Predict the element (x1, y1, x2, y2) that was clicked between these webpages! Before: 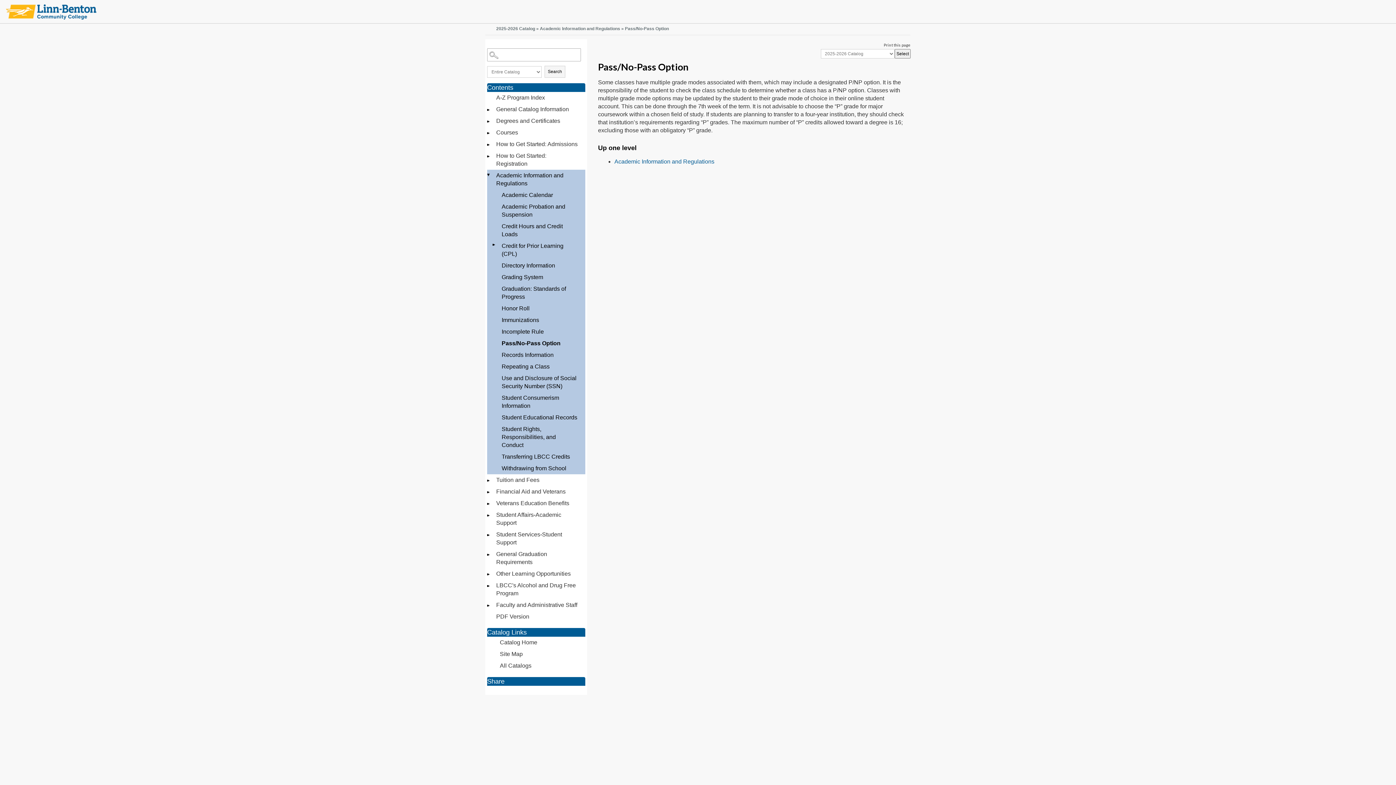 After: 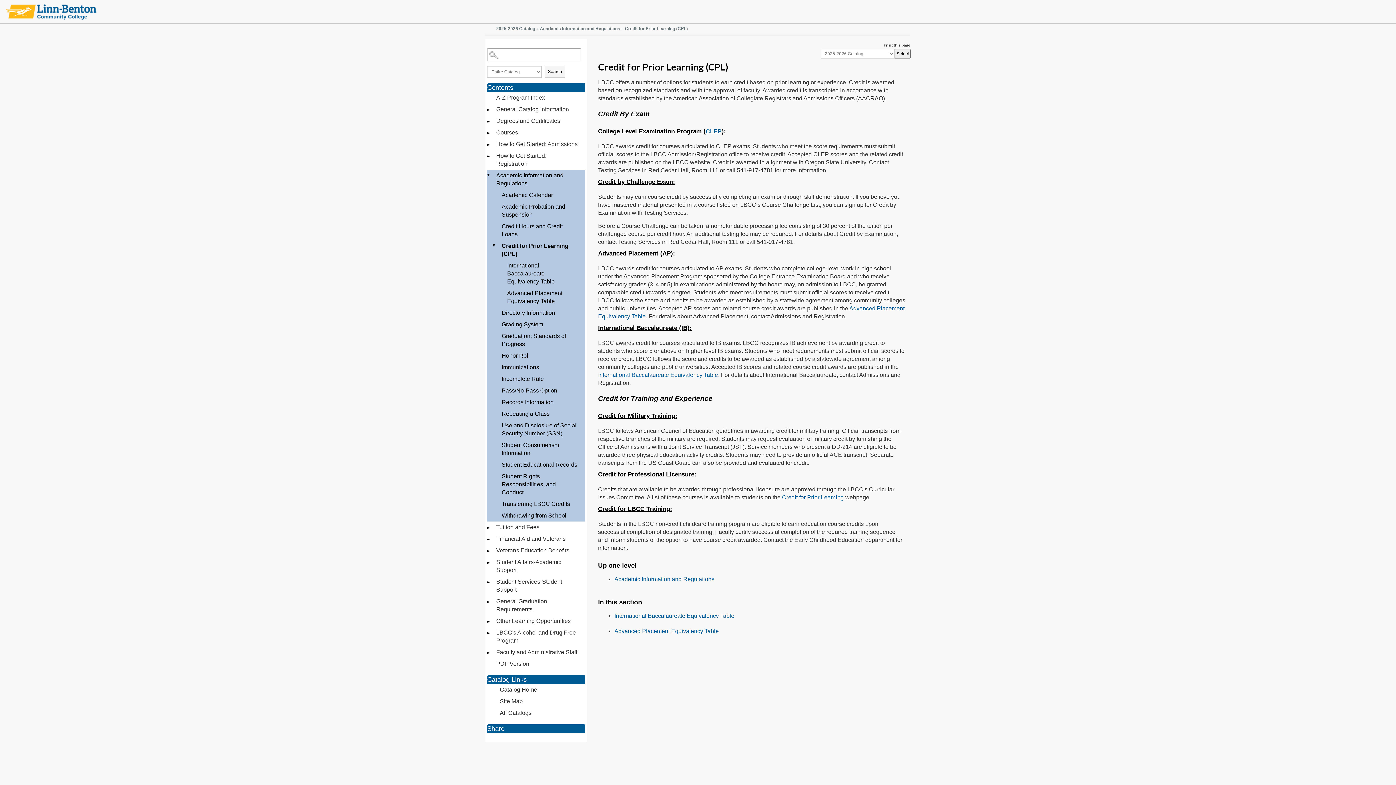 Action: bbox: (496, 240, 585, 260) label: Credit for Prior Learning (CPL)